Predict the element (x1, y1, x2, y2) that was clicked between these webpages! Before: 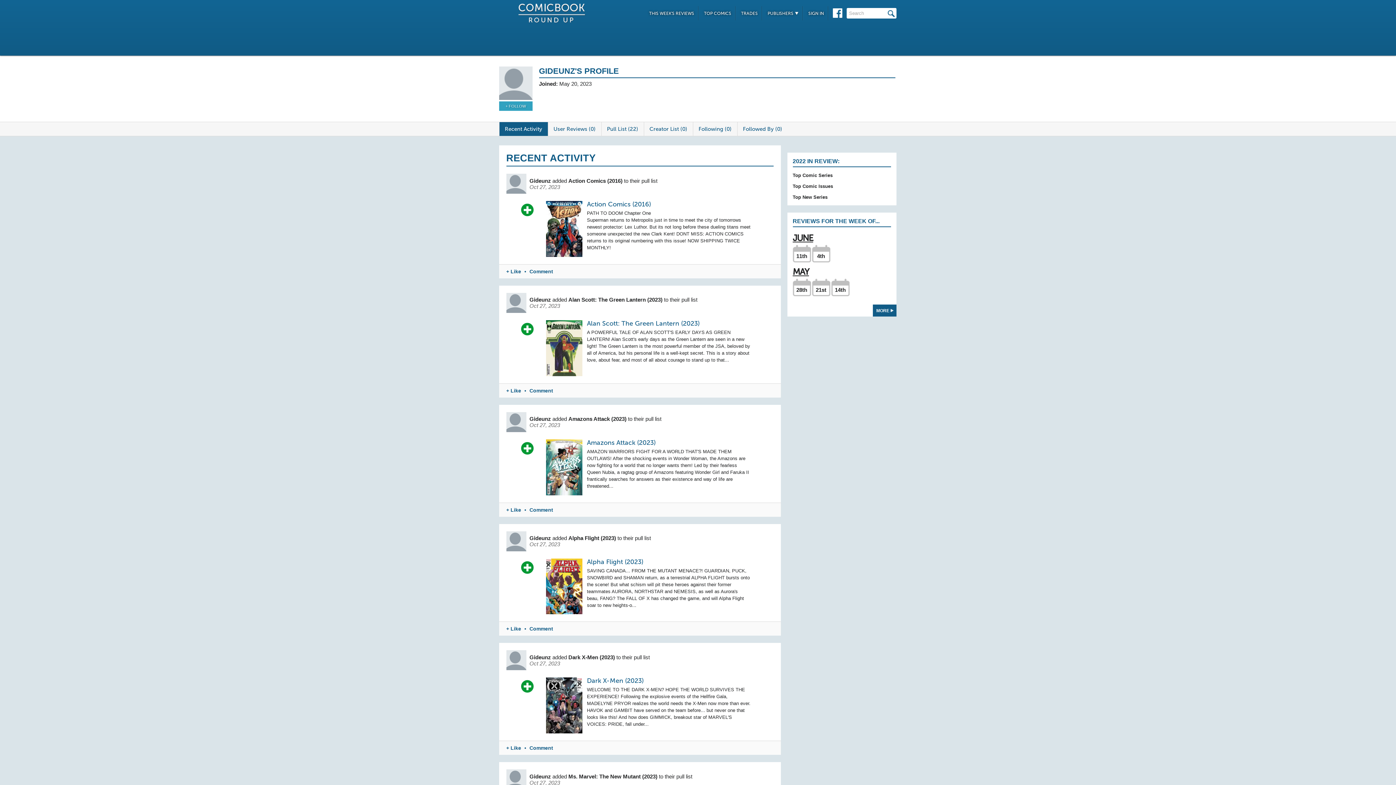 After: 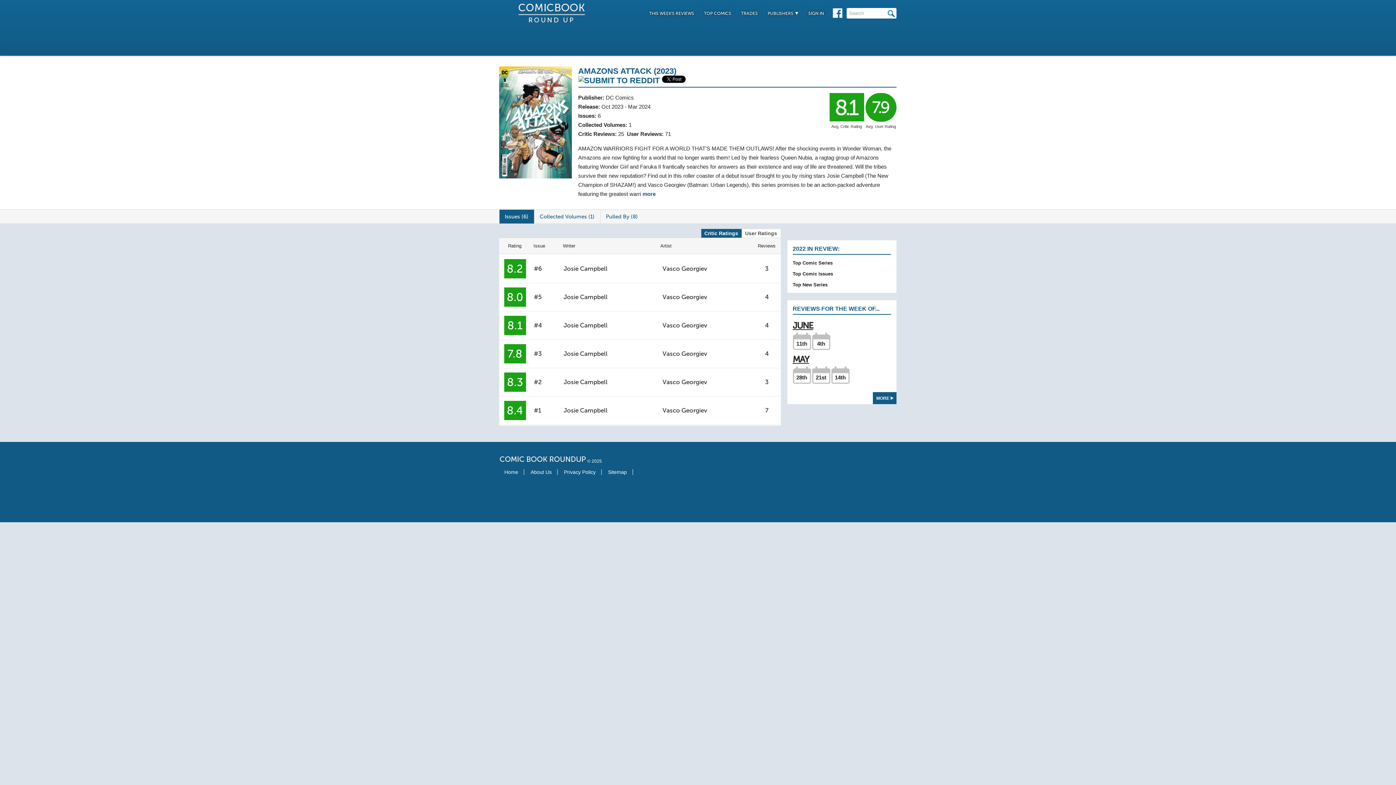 Action: bbox: (587, 438, 655, 446) label: Amazons Attack (2023)